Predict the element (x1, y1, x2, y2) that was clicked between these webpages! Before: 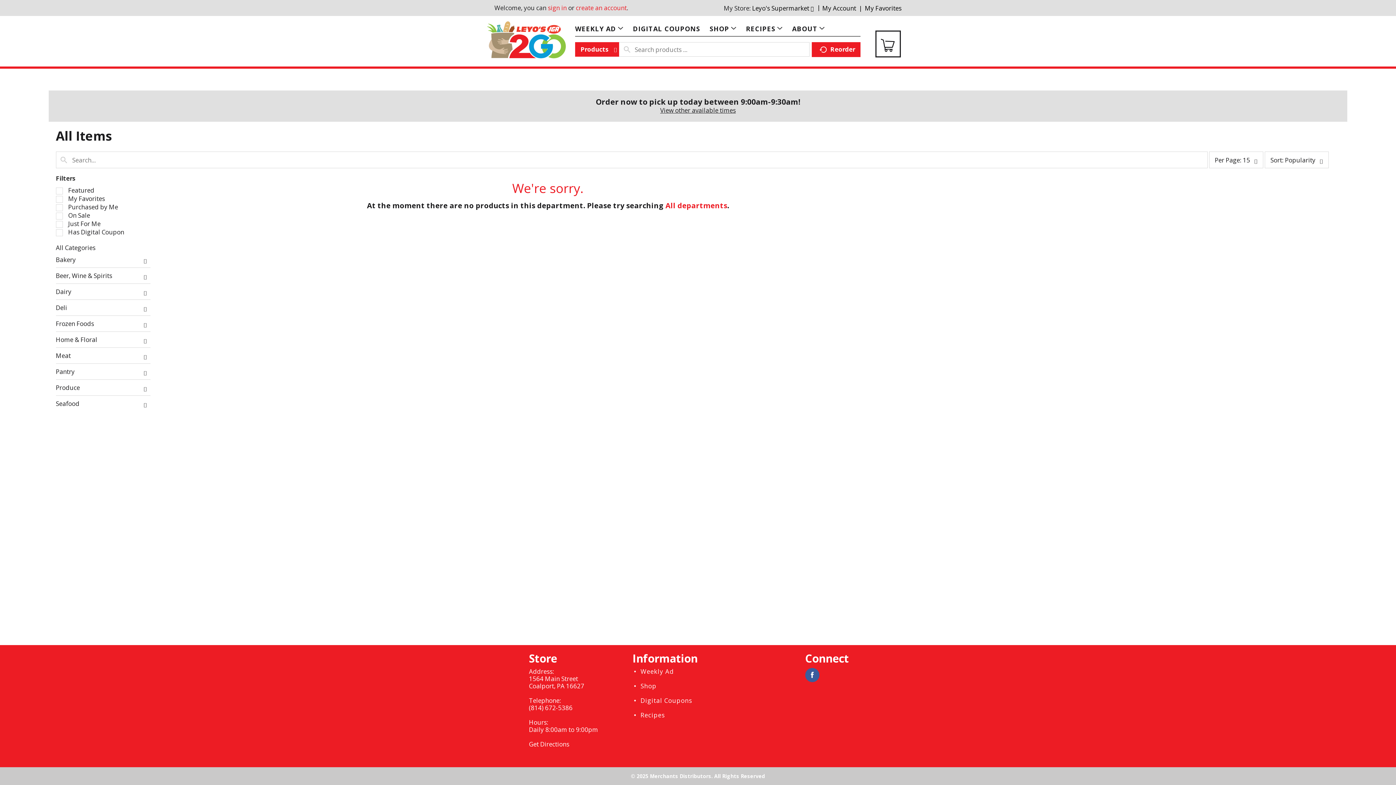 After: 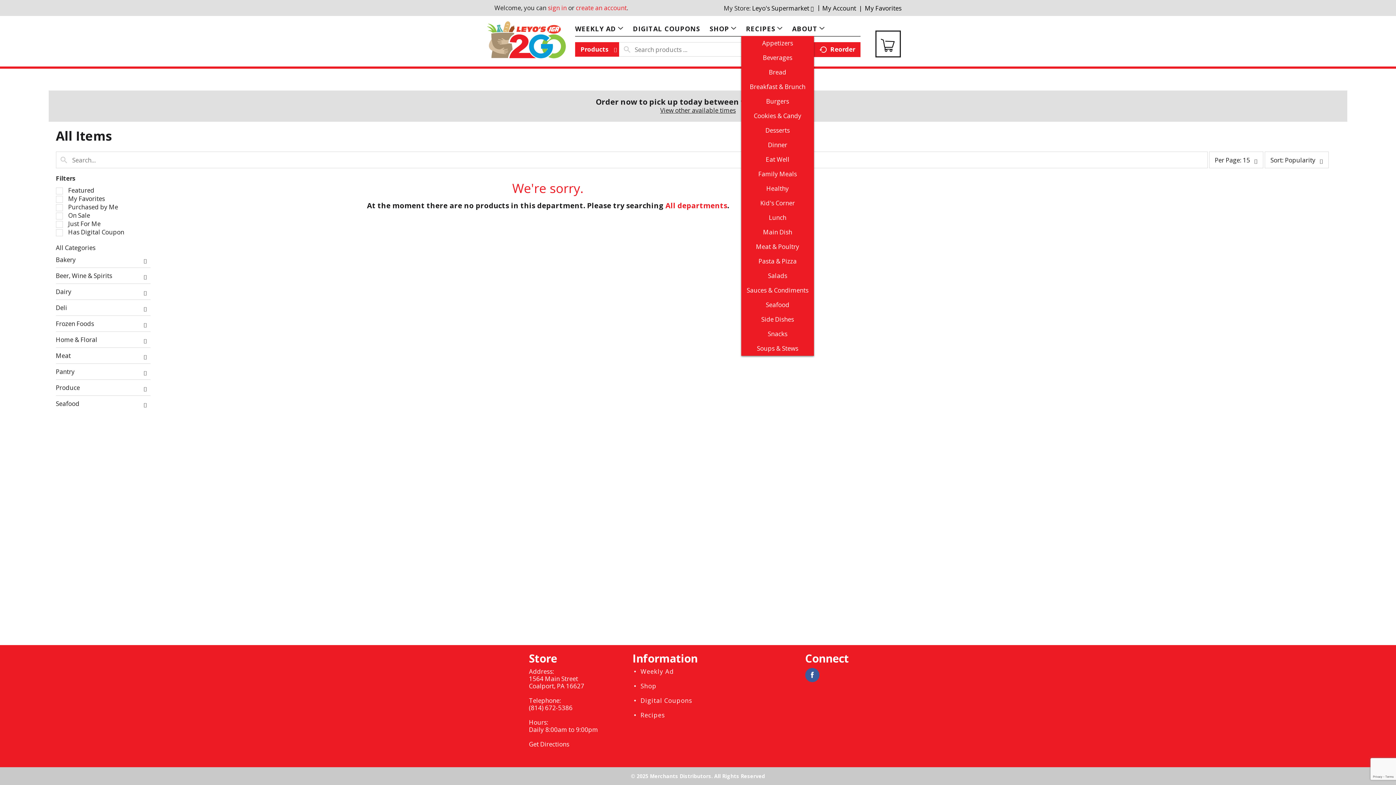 Action: label: RECIPES bbox: (746, 21, 782, 36)